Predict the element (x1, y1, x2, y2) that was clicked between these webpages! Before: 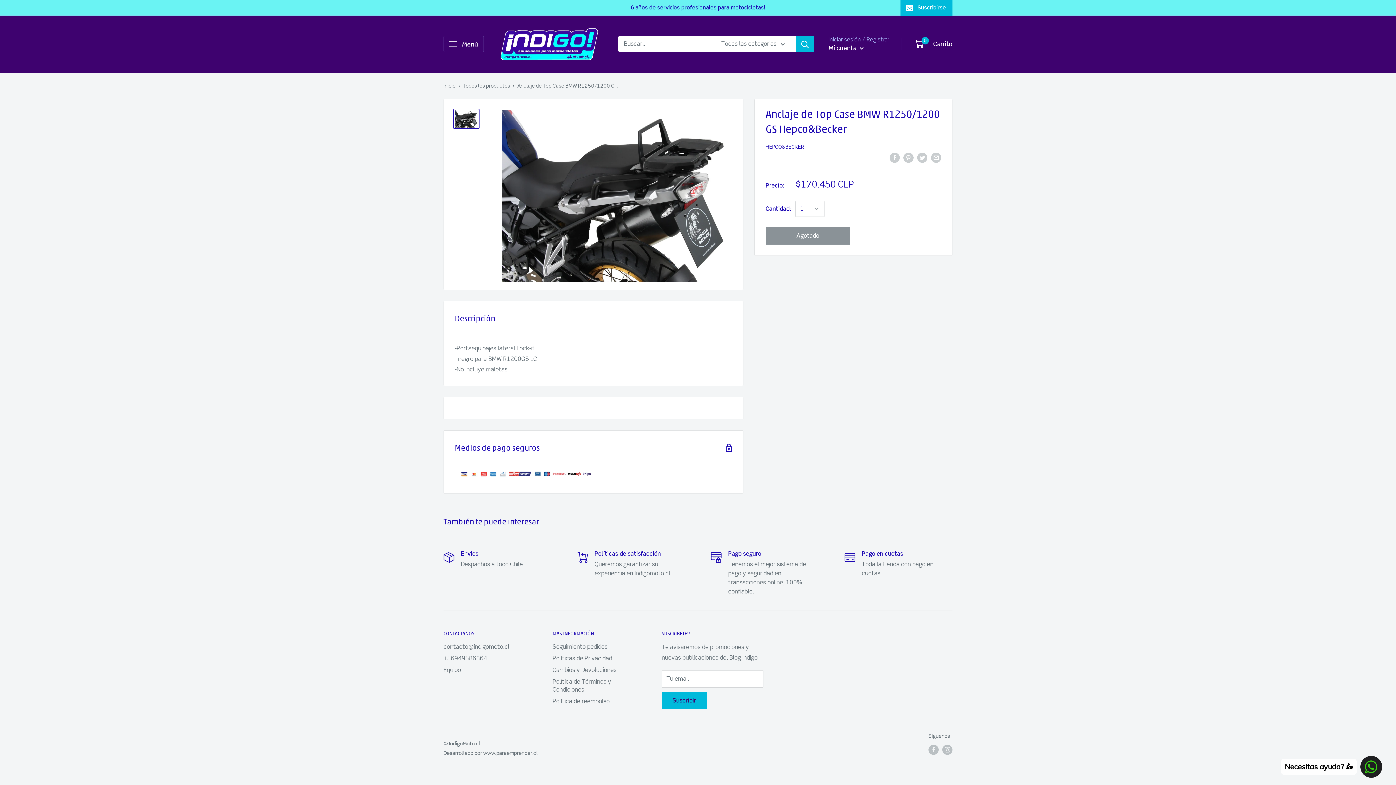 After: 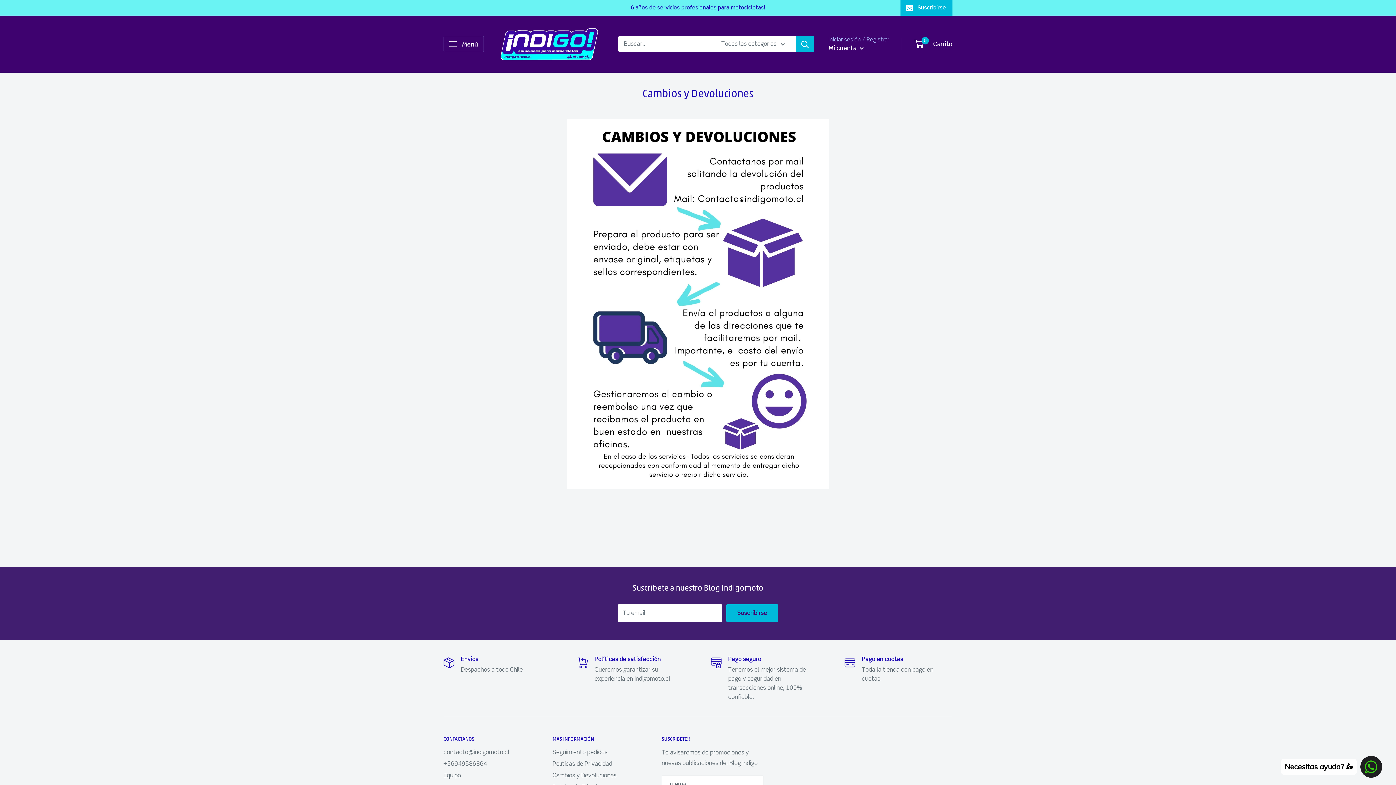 Action: bbox: (552, 664, 636, 676) label: Cambios y Devoluciones